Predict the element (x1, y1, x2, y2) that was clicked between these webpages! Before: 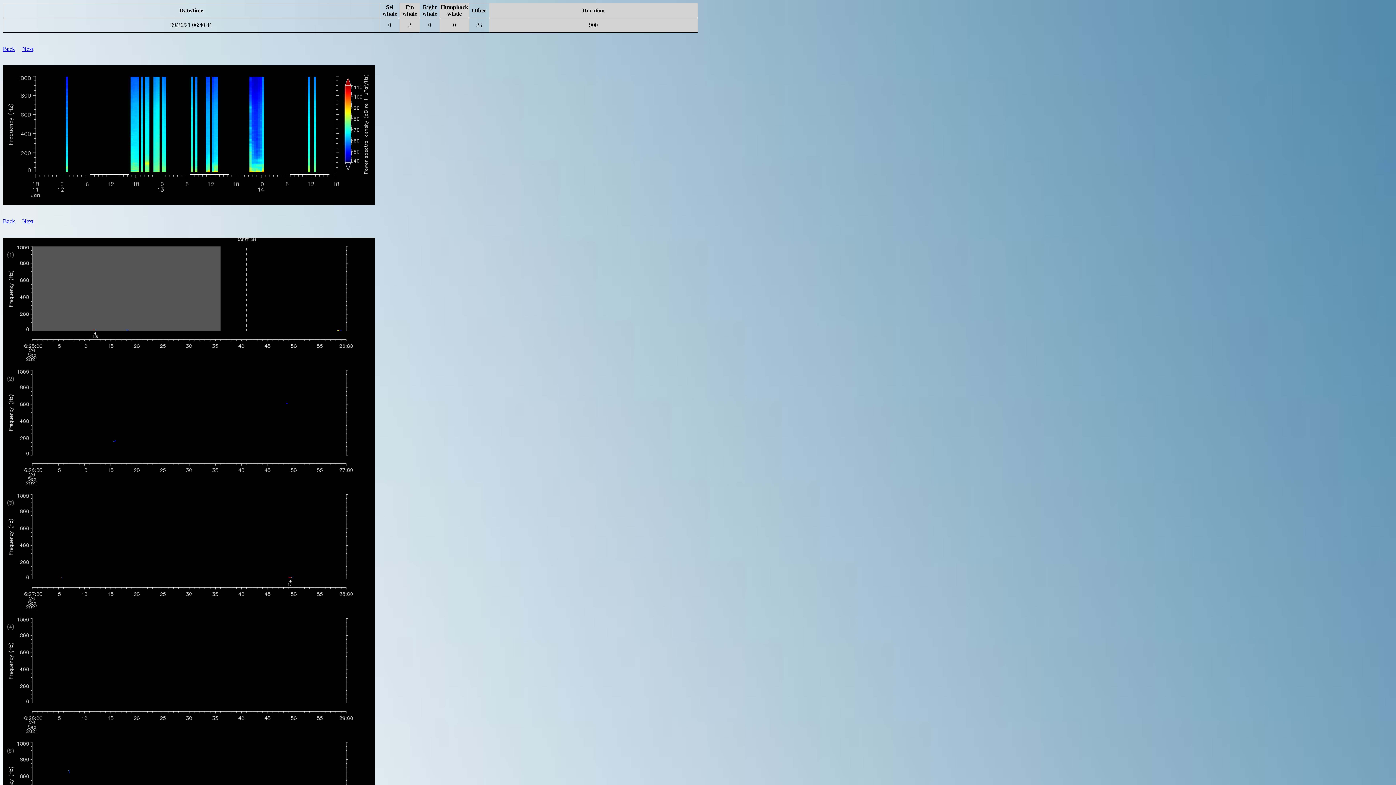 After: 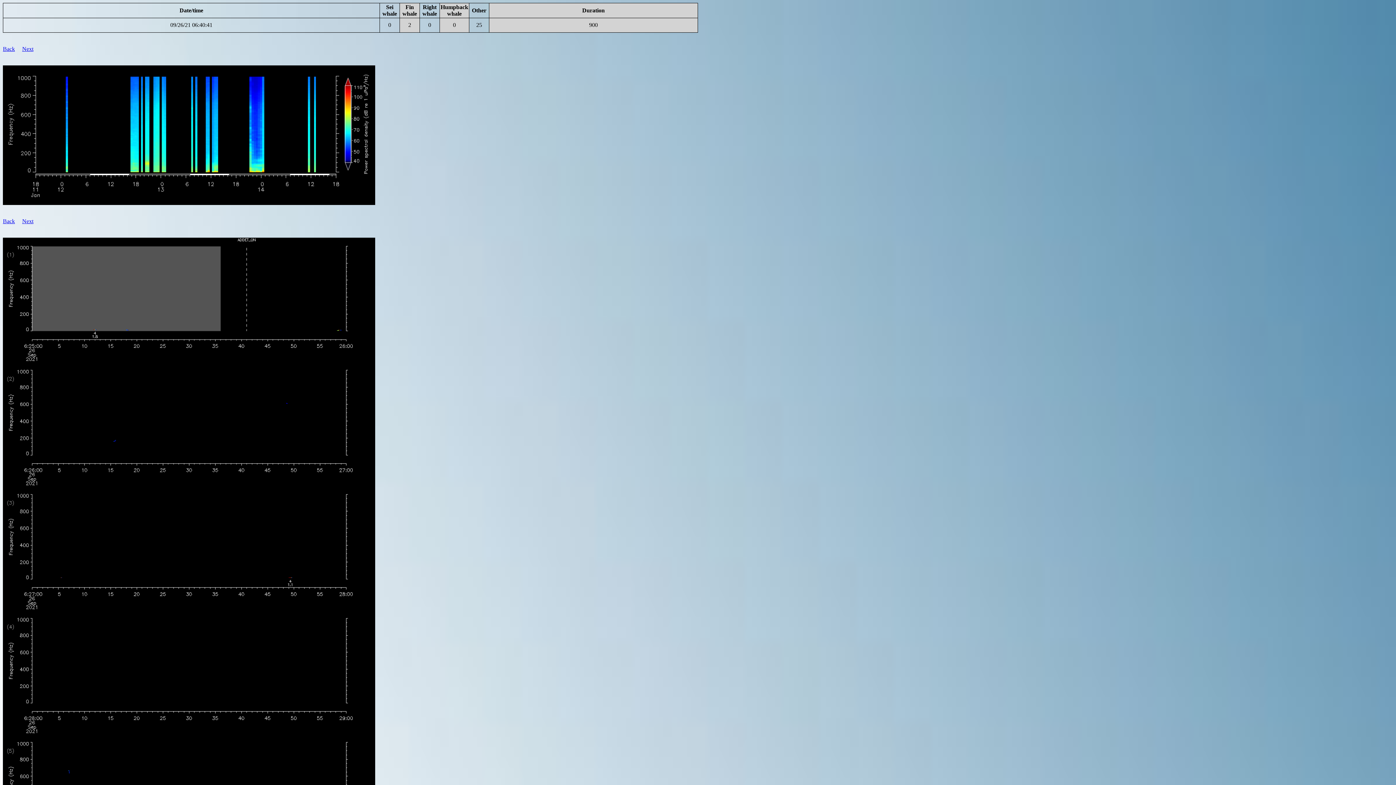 Action: label: 09/26/21 06:40:41 bbox: (170, 21, 212, 28)